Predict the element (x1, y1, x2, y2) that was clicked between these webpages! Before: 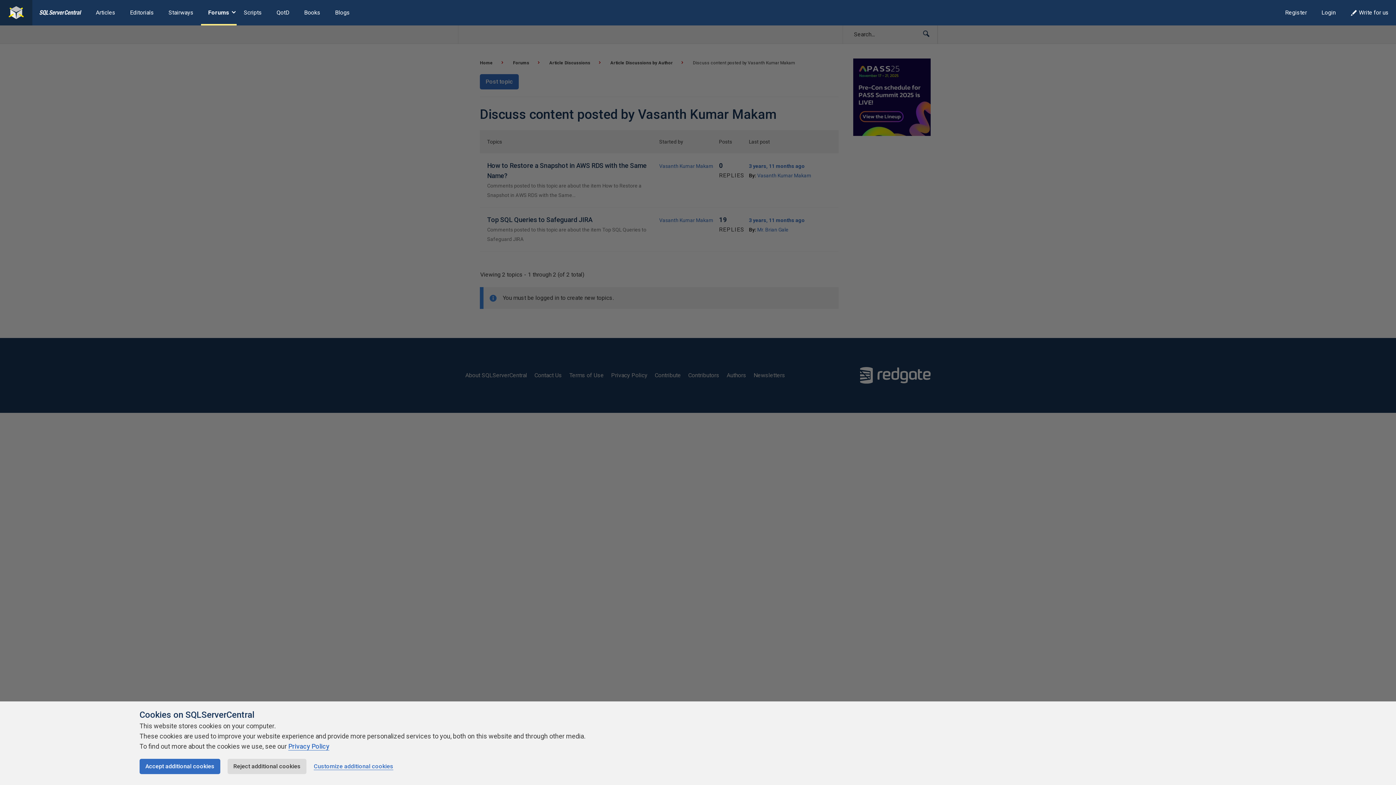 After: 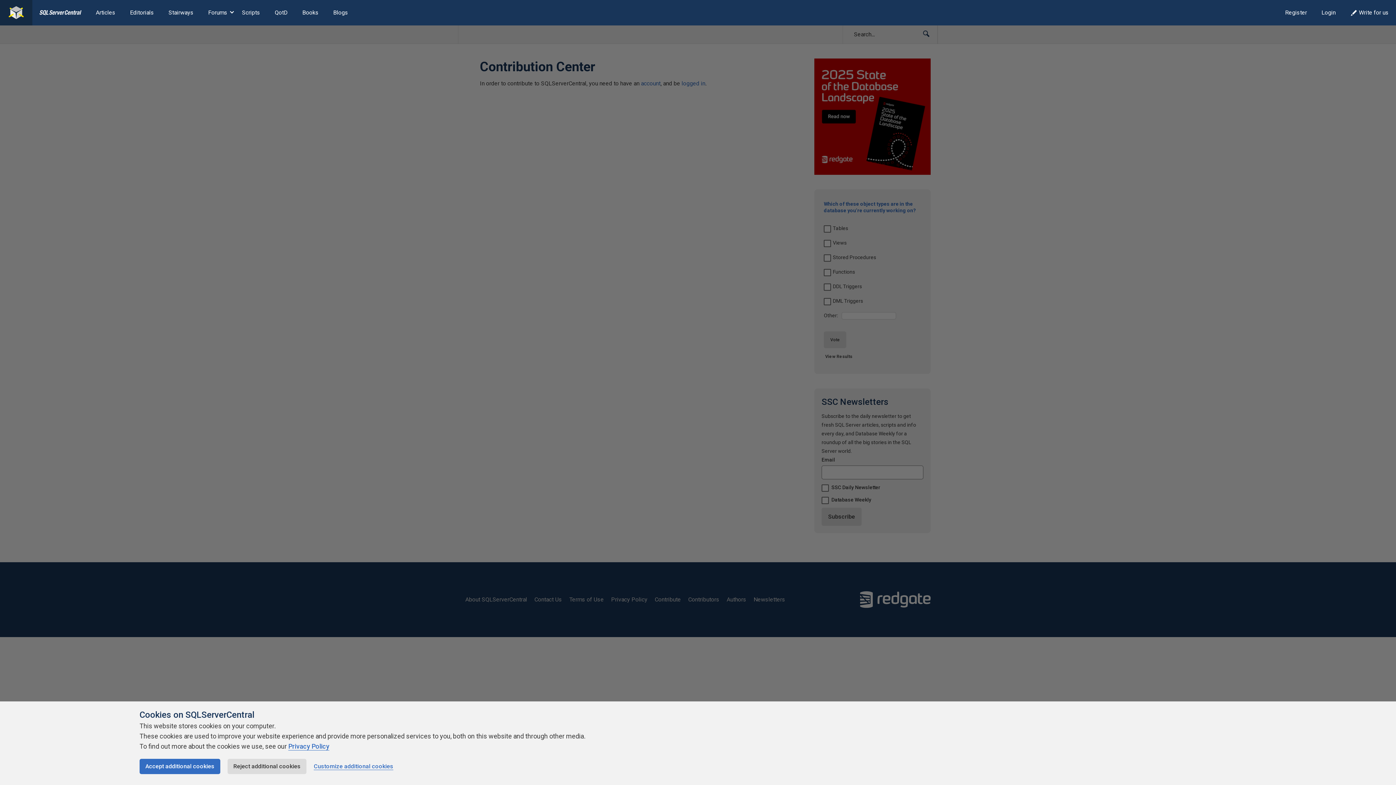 Action: label: Write for us bbox: (1343, 0, 1396, 25)